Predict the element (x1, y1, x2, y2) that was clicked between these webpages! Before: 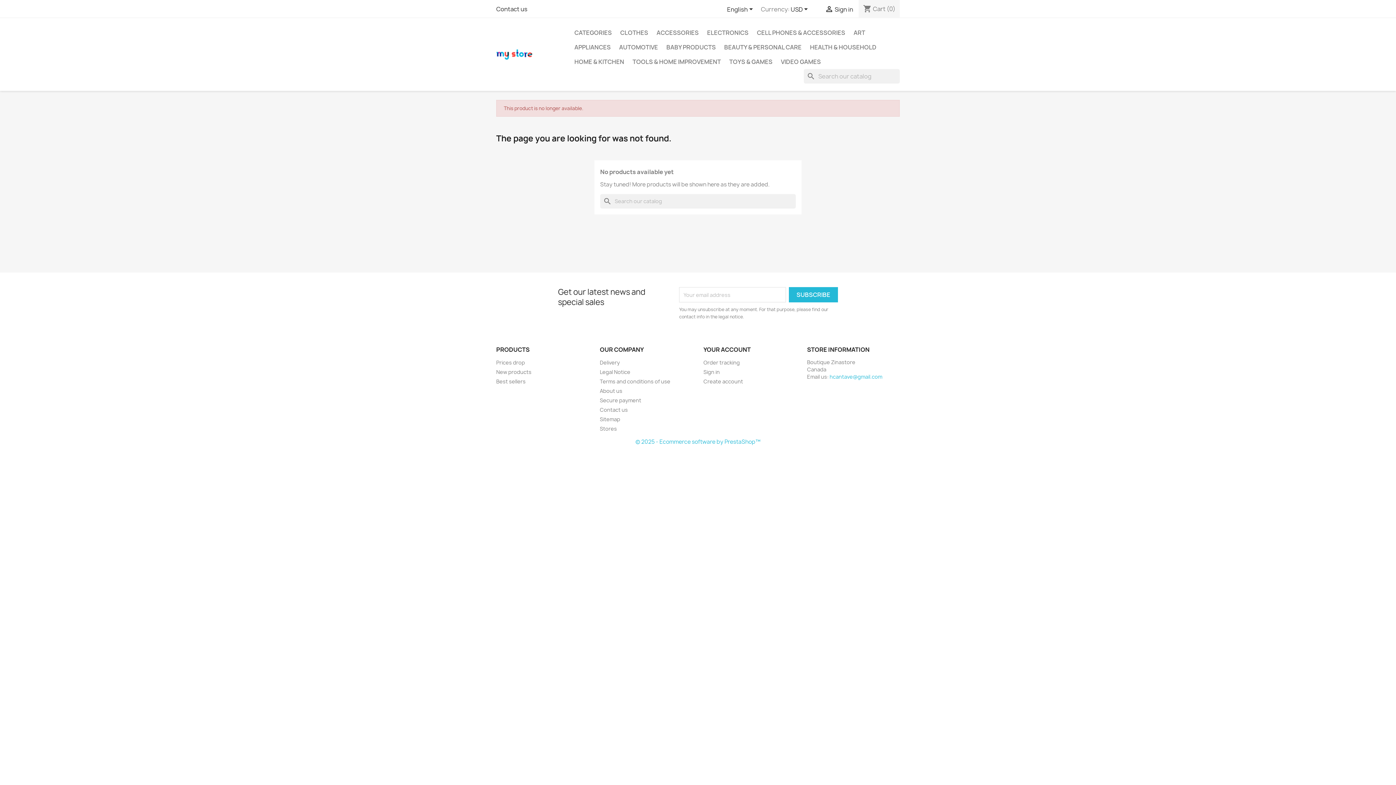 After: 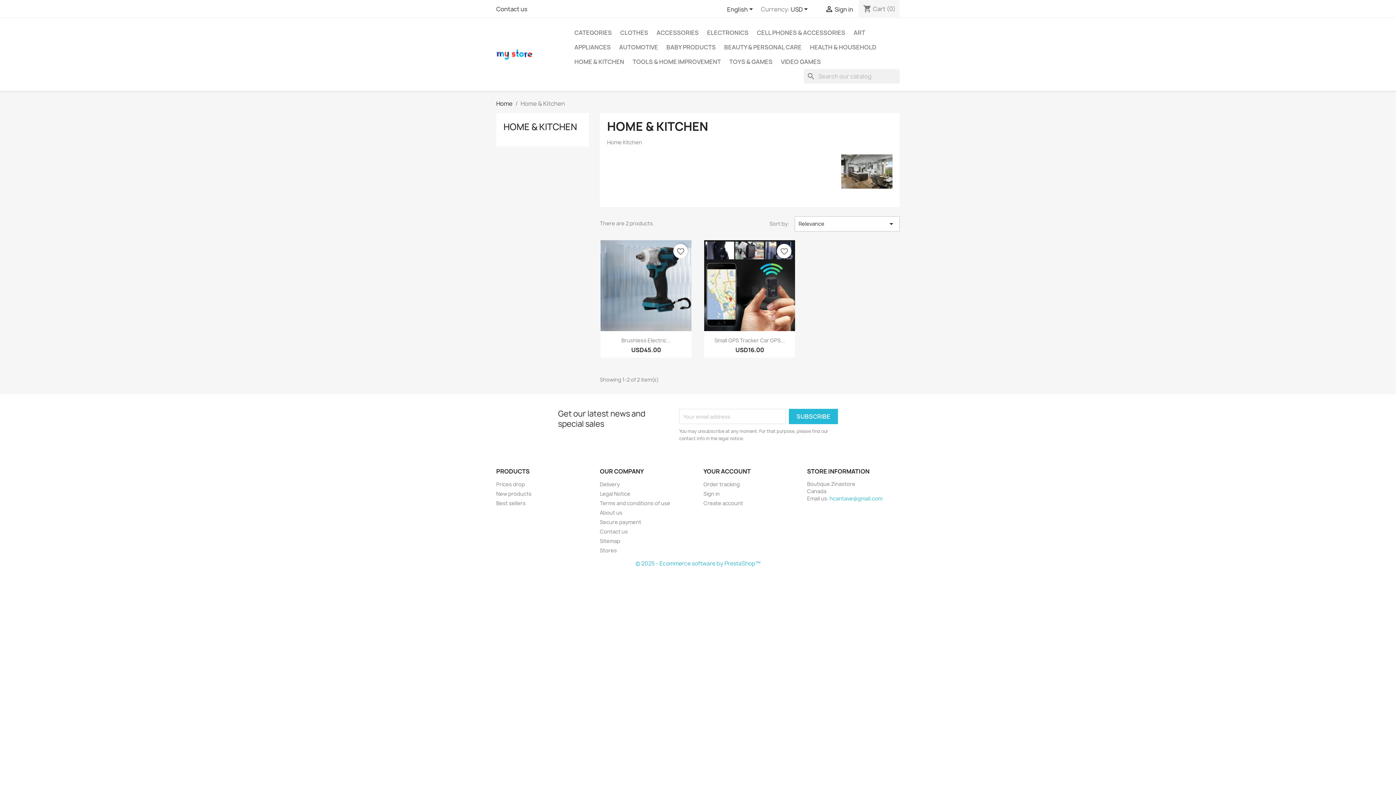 Action: label: HOME & KITCHEN bbox: (570, 54, 628, 69)